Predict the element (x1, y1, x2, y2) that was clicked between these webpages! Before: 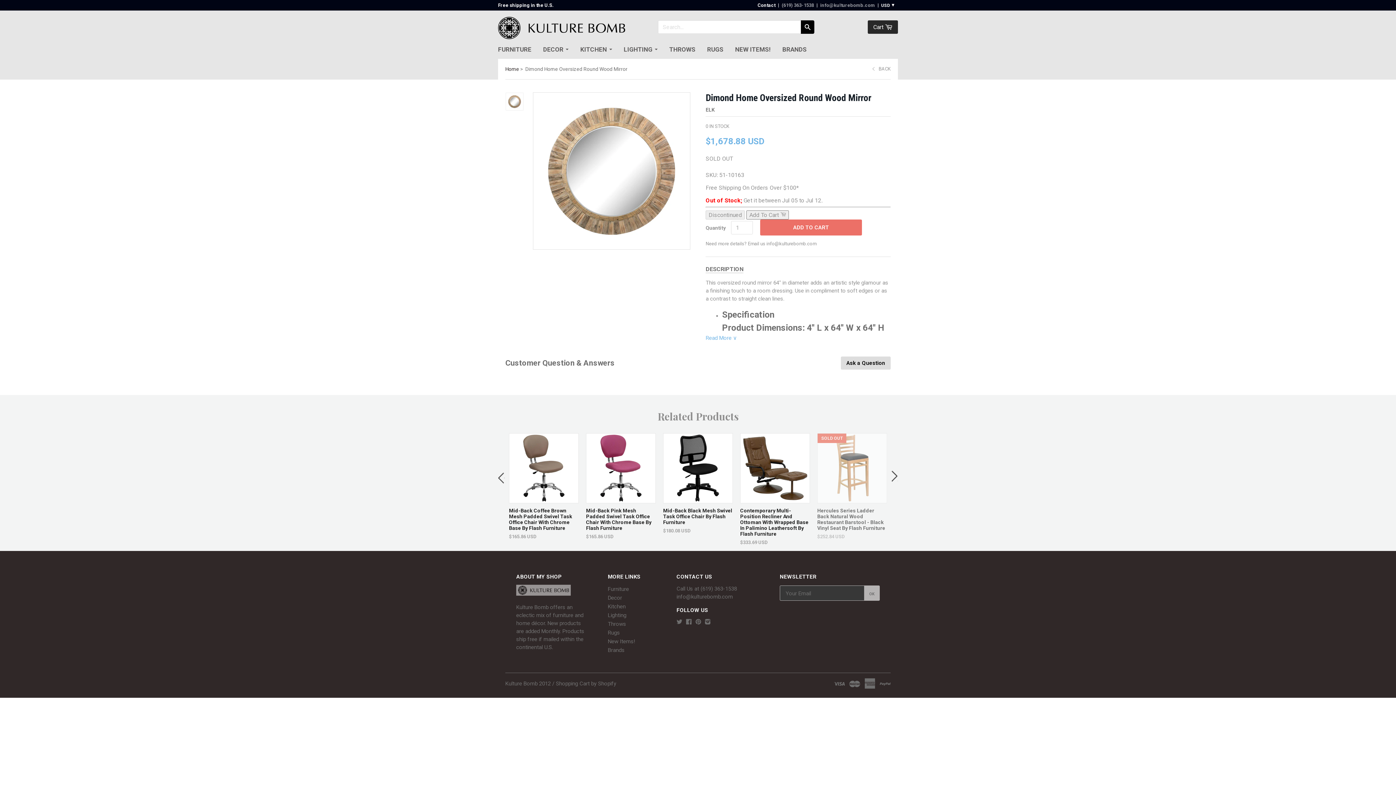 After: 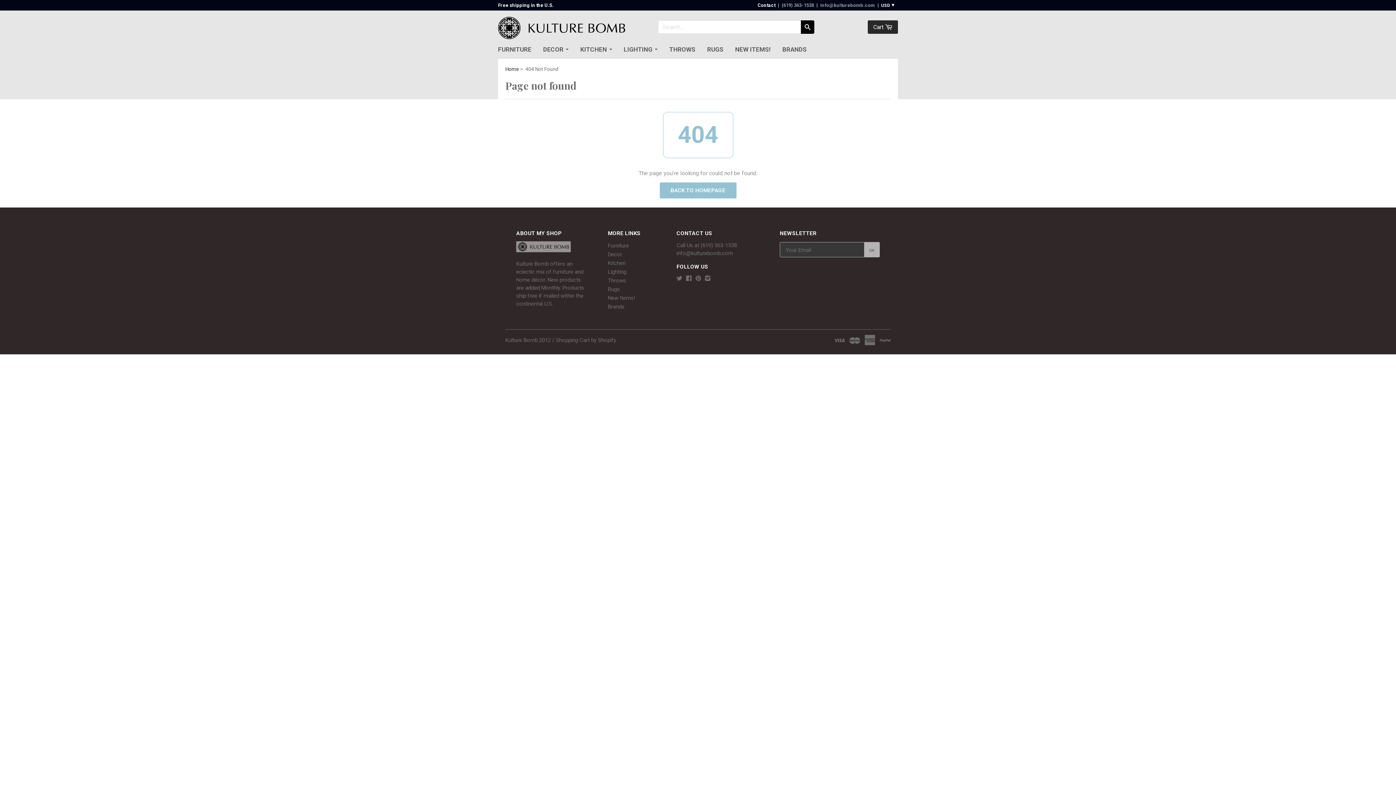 Action: bbox: (735, 45, 770, 53) label: NEW ITEMS!